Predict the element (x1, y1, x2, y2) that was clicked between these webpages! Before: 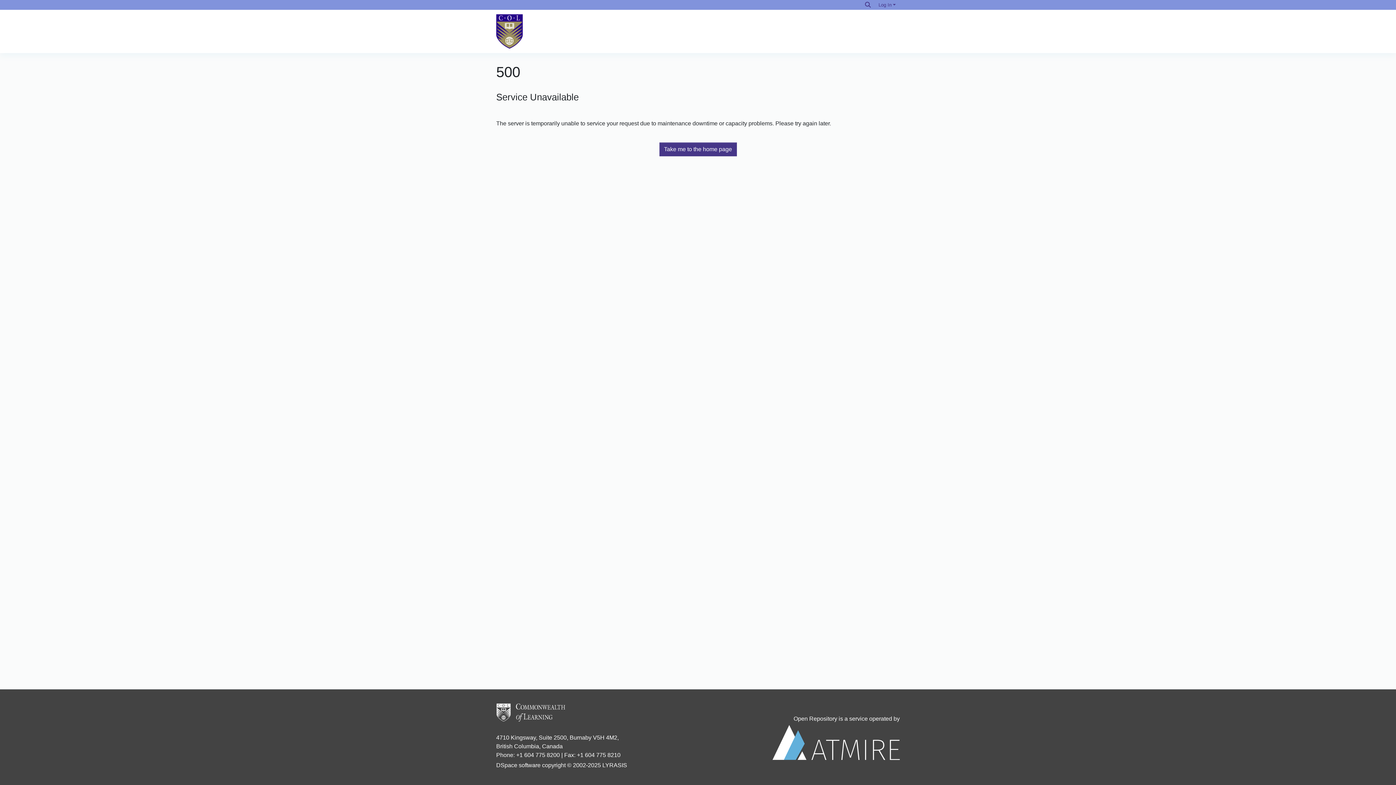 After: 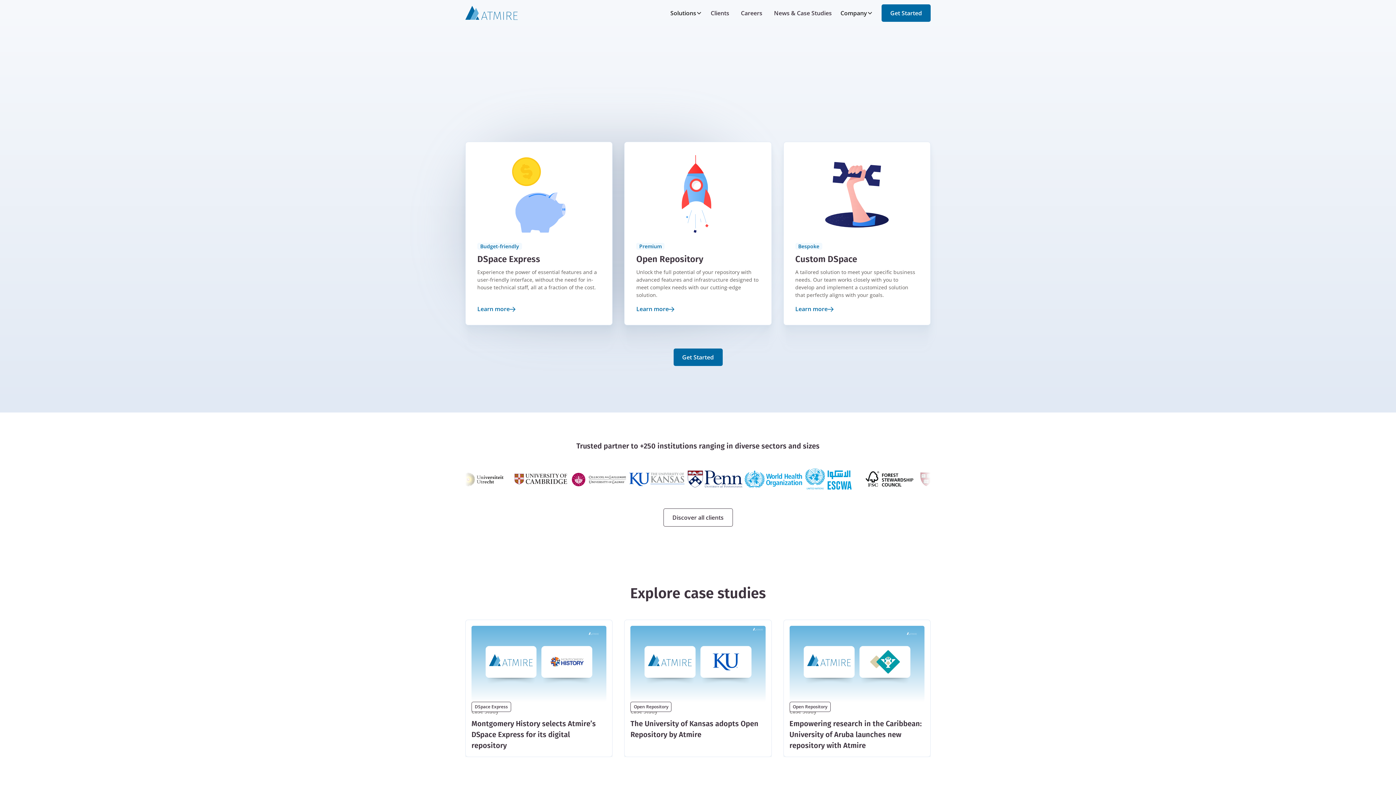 Action: bbox: (772, 715, 900, 760) label: Open Repository is a service operated by